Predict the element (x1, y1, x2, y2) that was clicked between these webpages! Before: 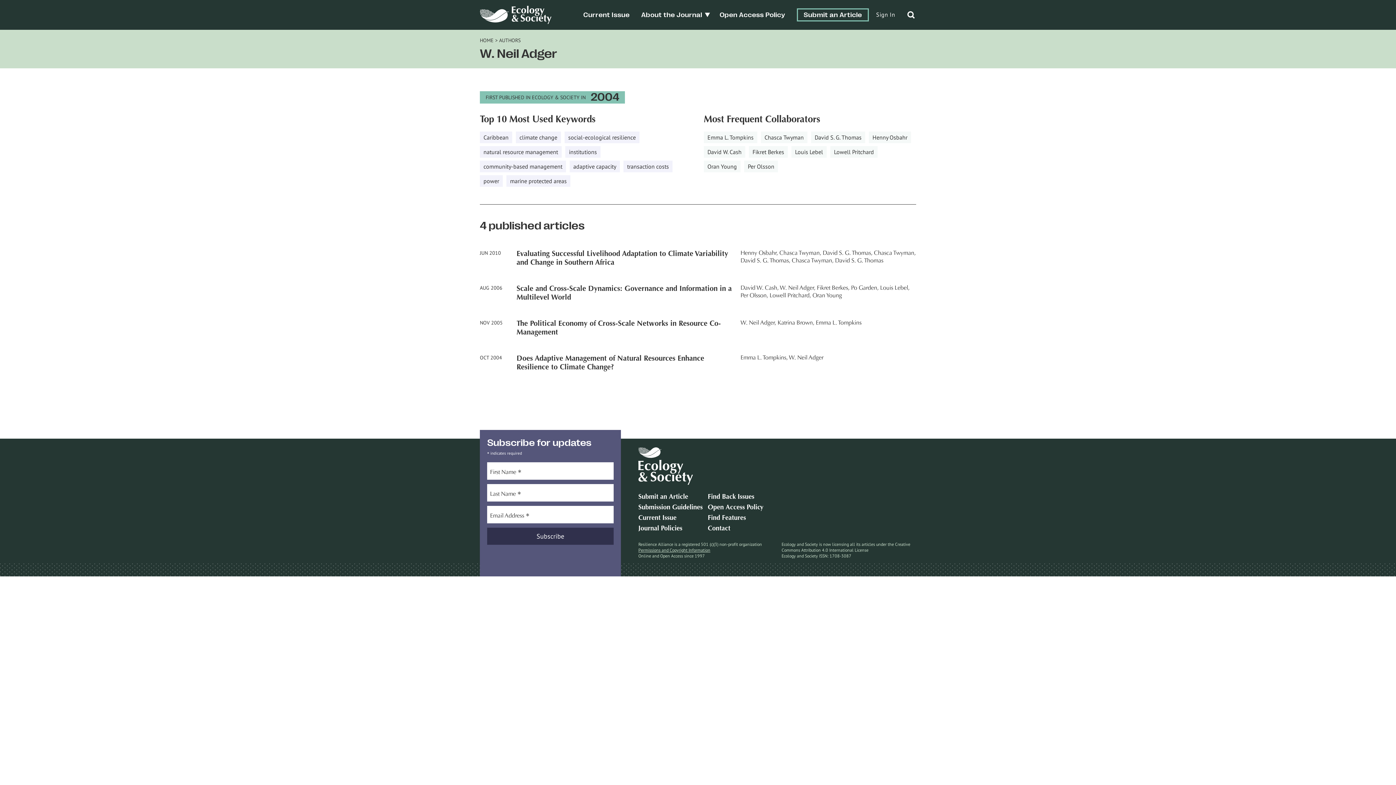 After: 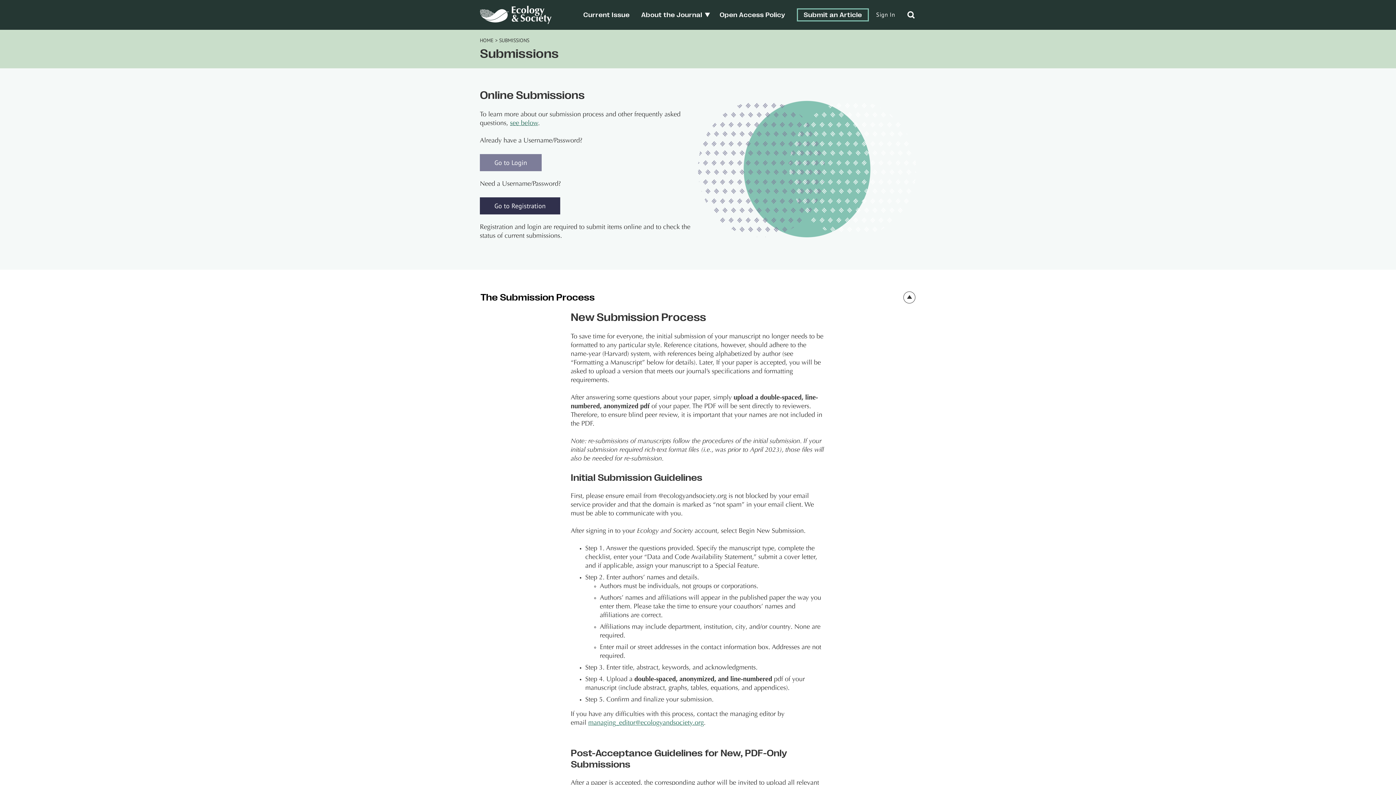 Action: bbox: (638, 494, 688, 500) label: Submit an Article